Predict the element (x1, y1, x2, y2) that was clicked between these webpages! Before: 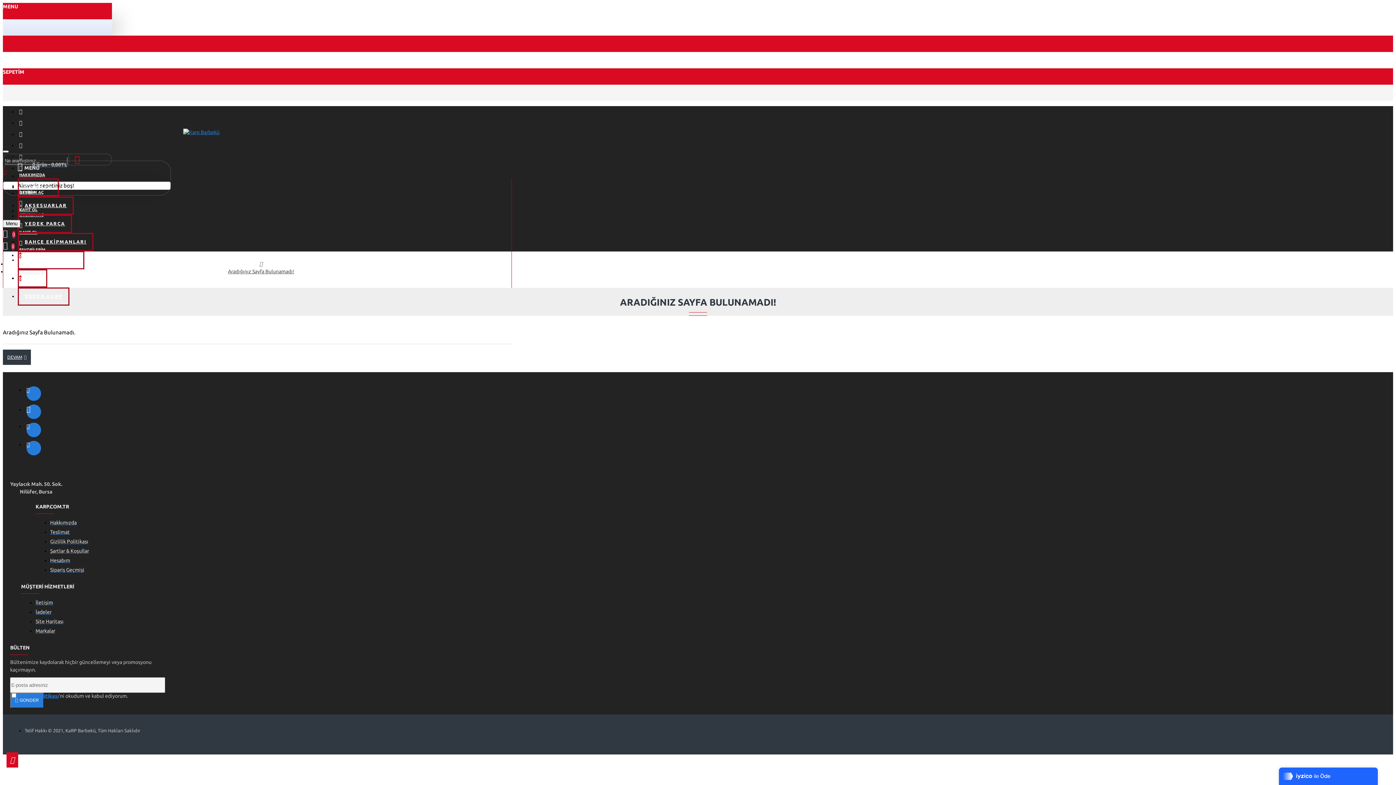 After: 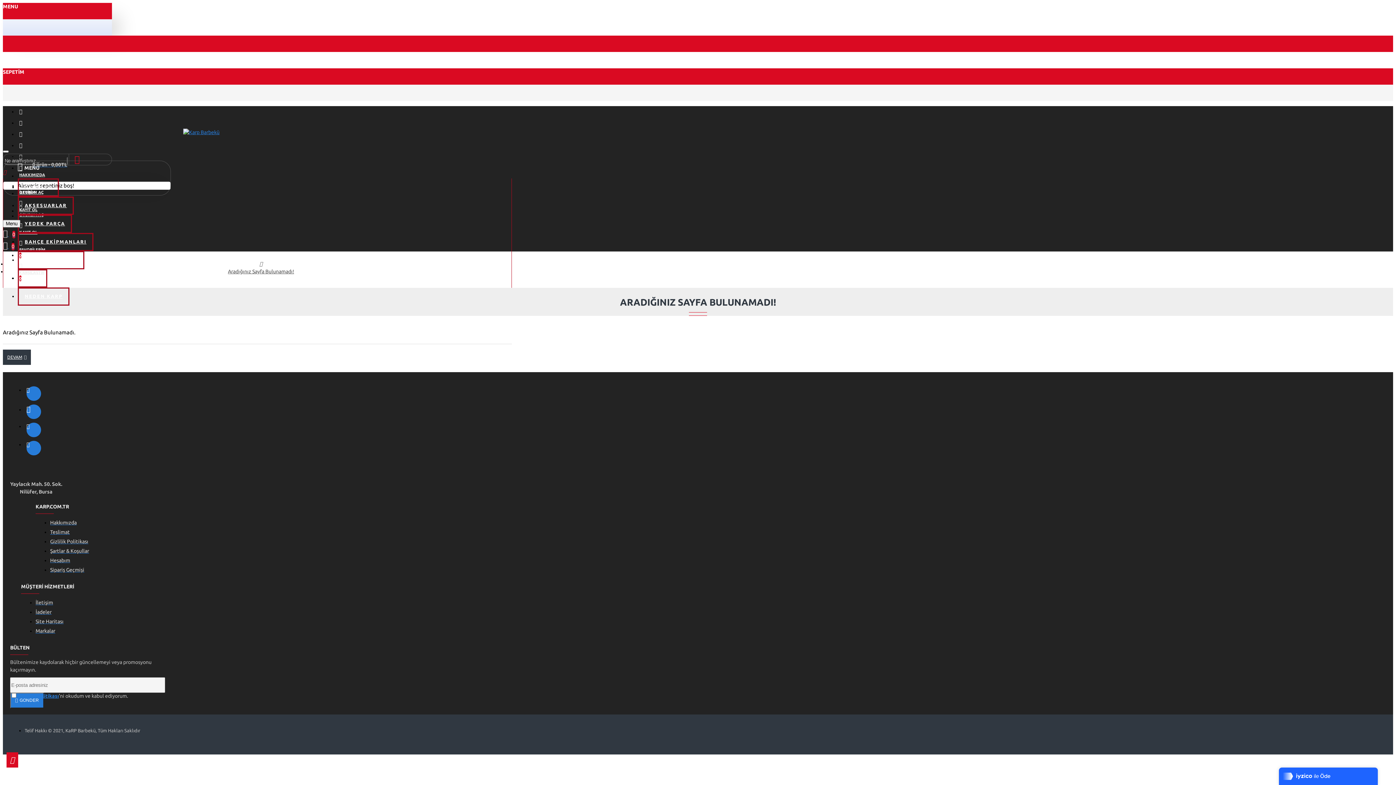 Action: label: OTURUM AÇ bbox: (17, 180, 45, 197)